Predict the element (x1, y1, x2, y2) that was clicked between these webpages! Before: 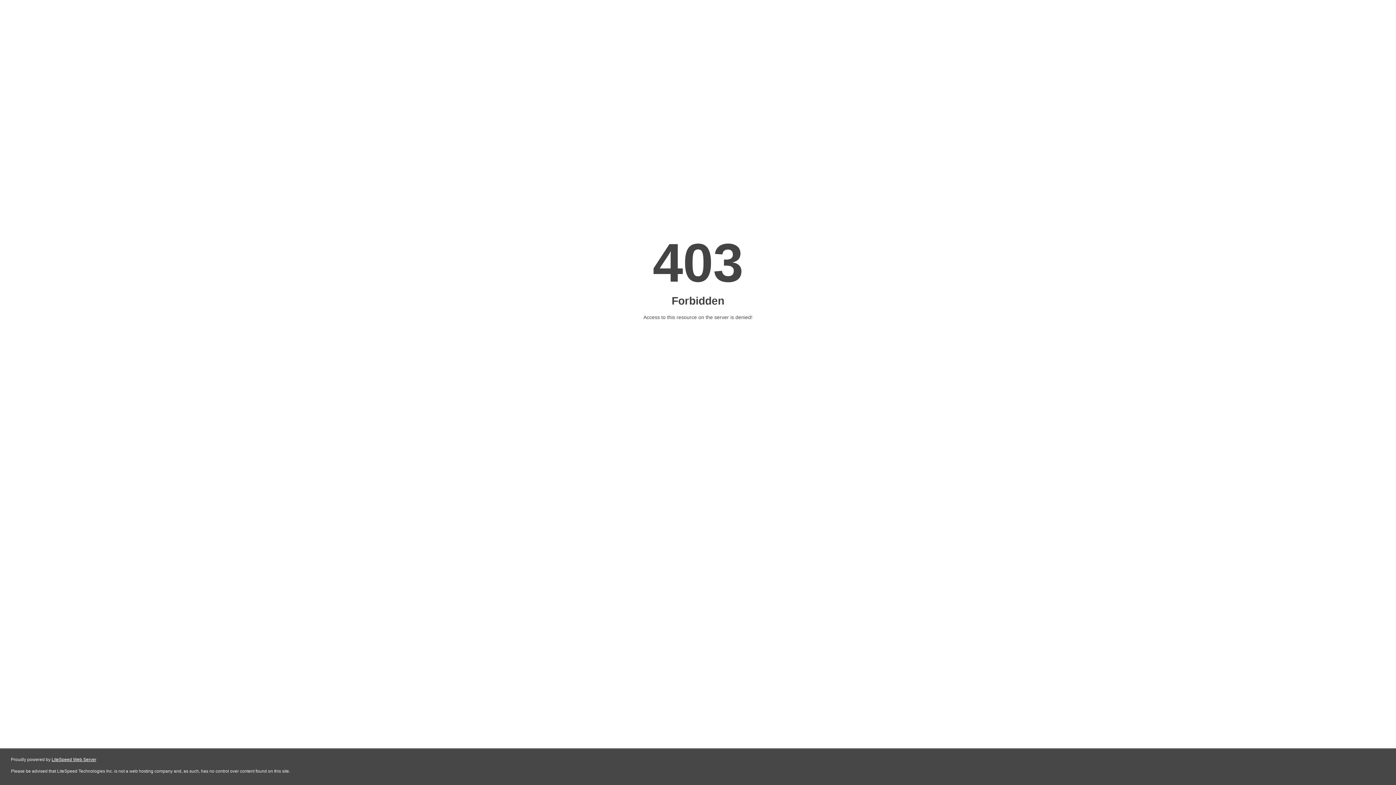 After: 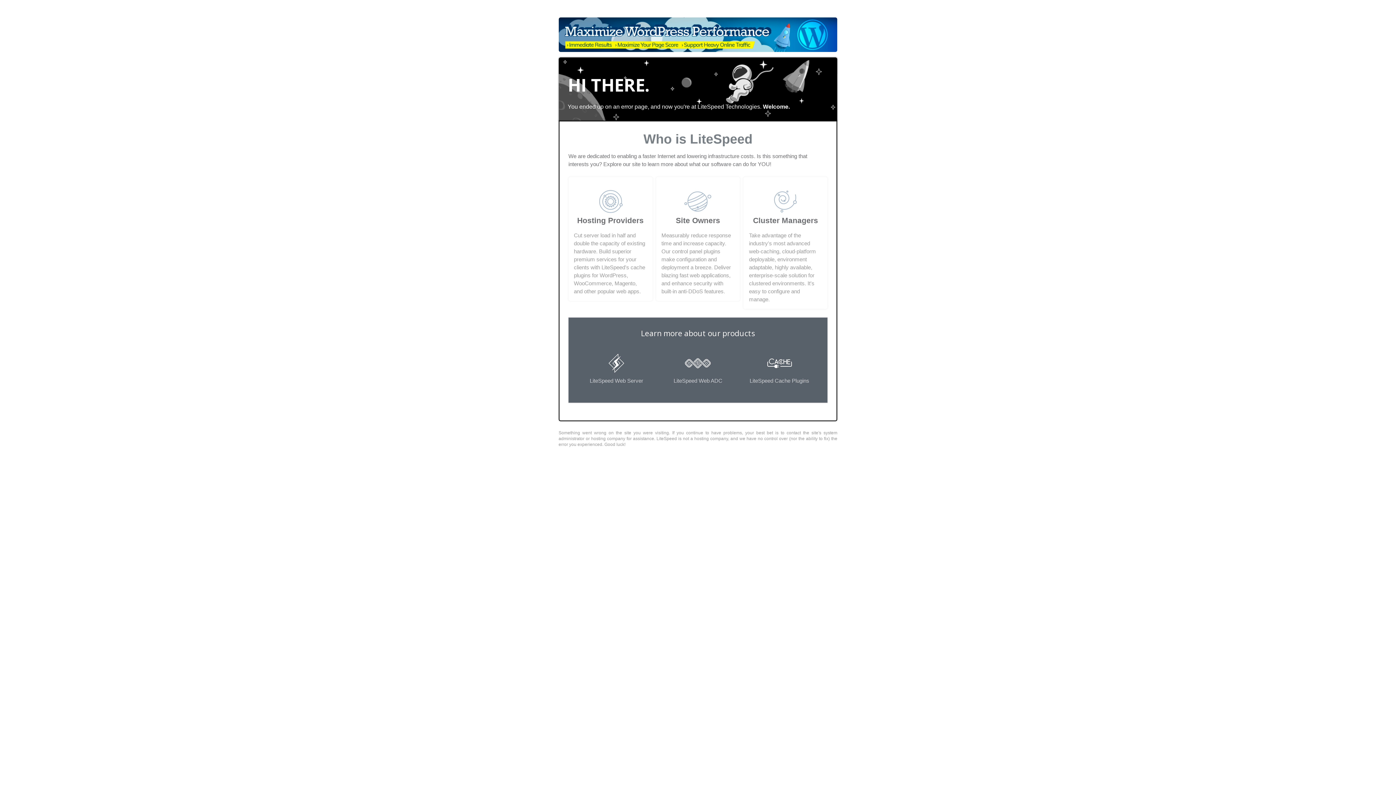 Action: bbox: (51, 757, 96, 762) label: LiteSpeed Web Server